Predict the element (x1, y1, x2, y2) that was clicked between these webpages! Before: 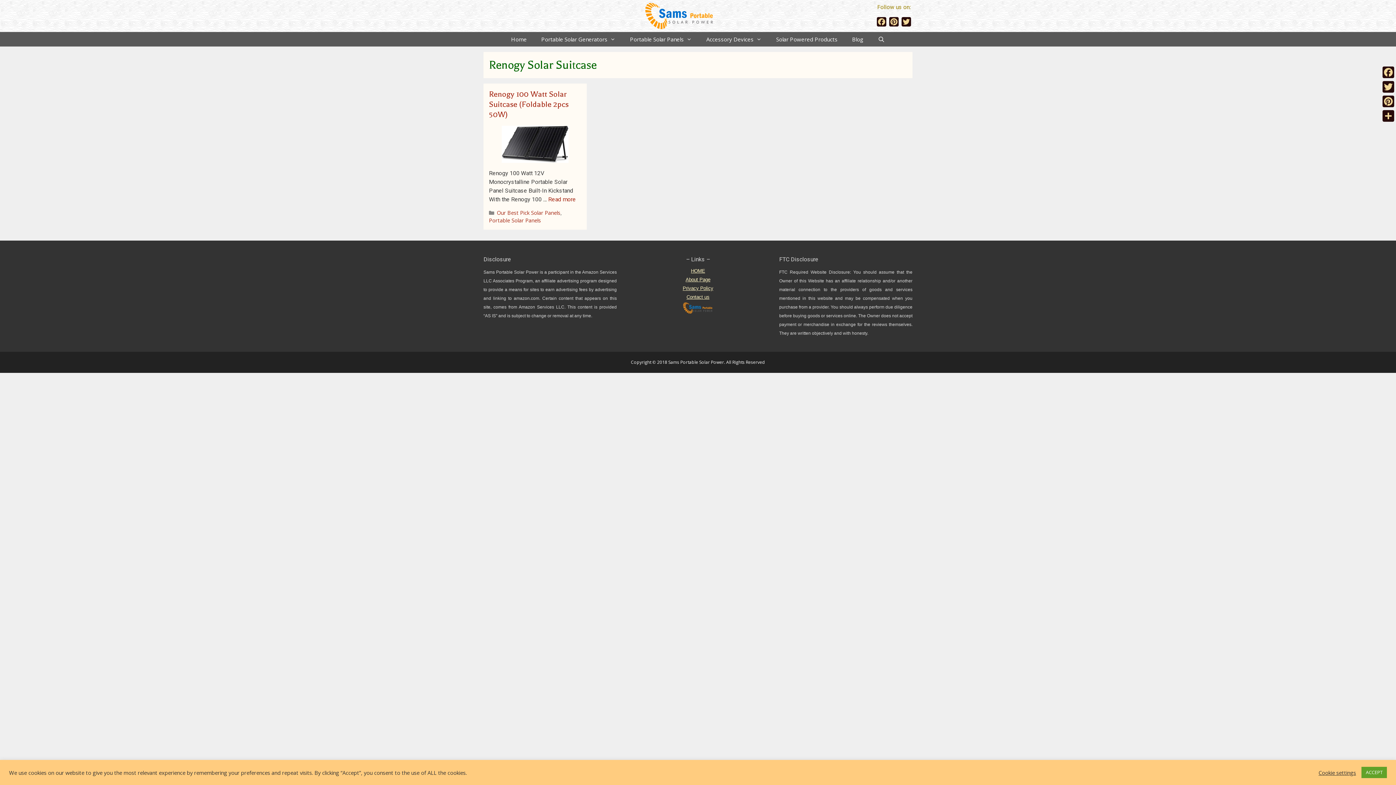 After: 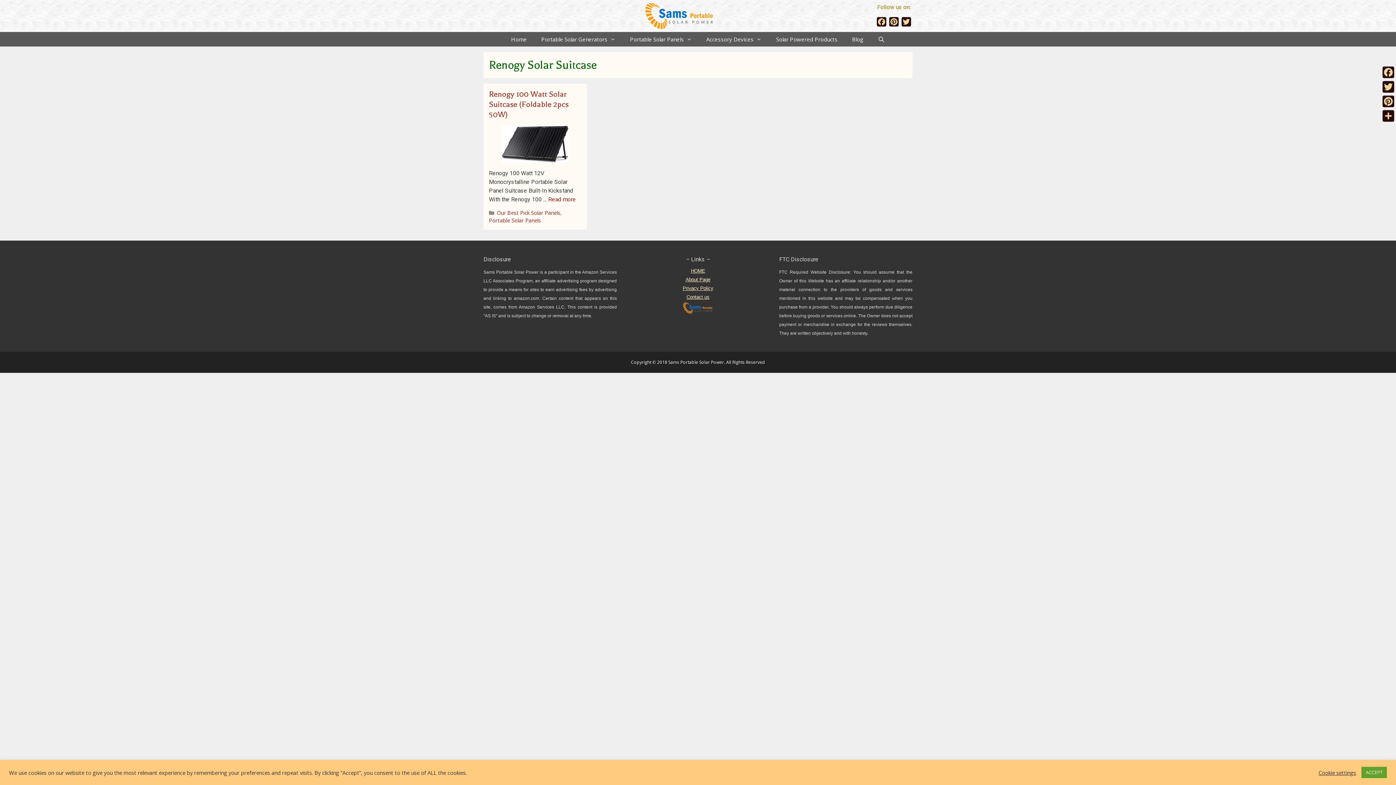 Action: bbox: (631, 302, 764, 313)